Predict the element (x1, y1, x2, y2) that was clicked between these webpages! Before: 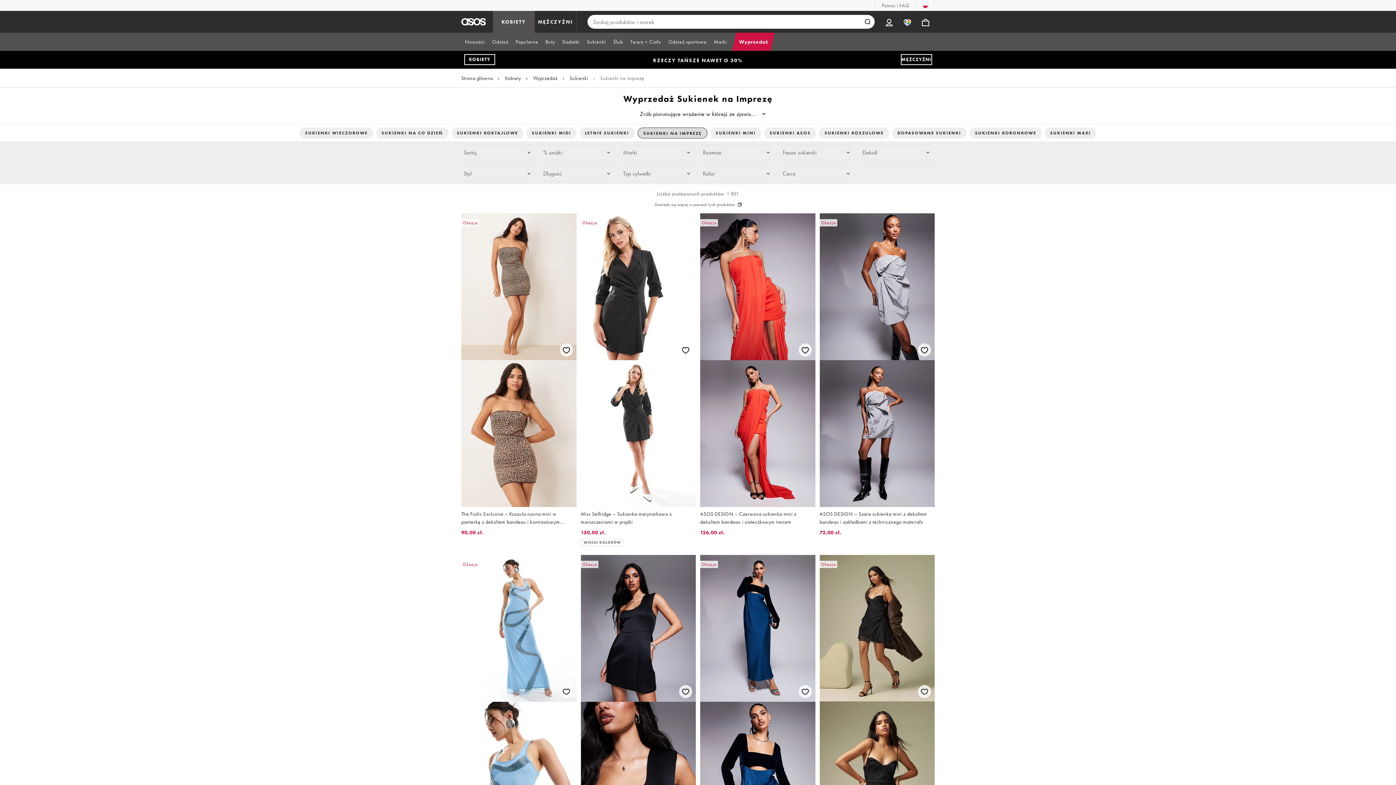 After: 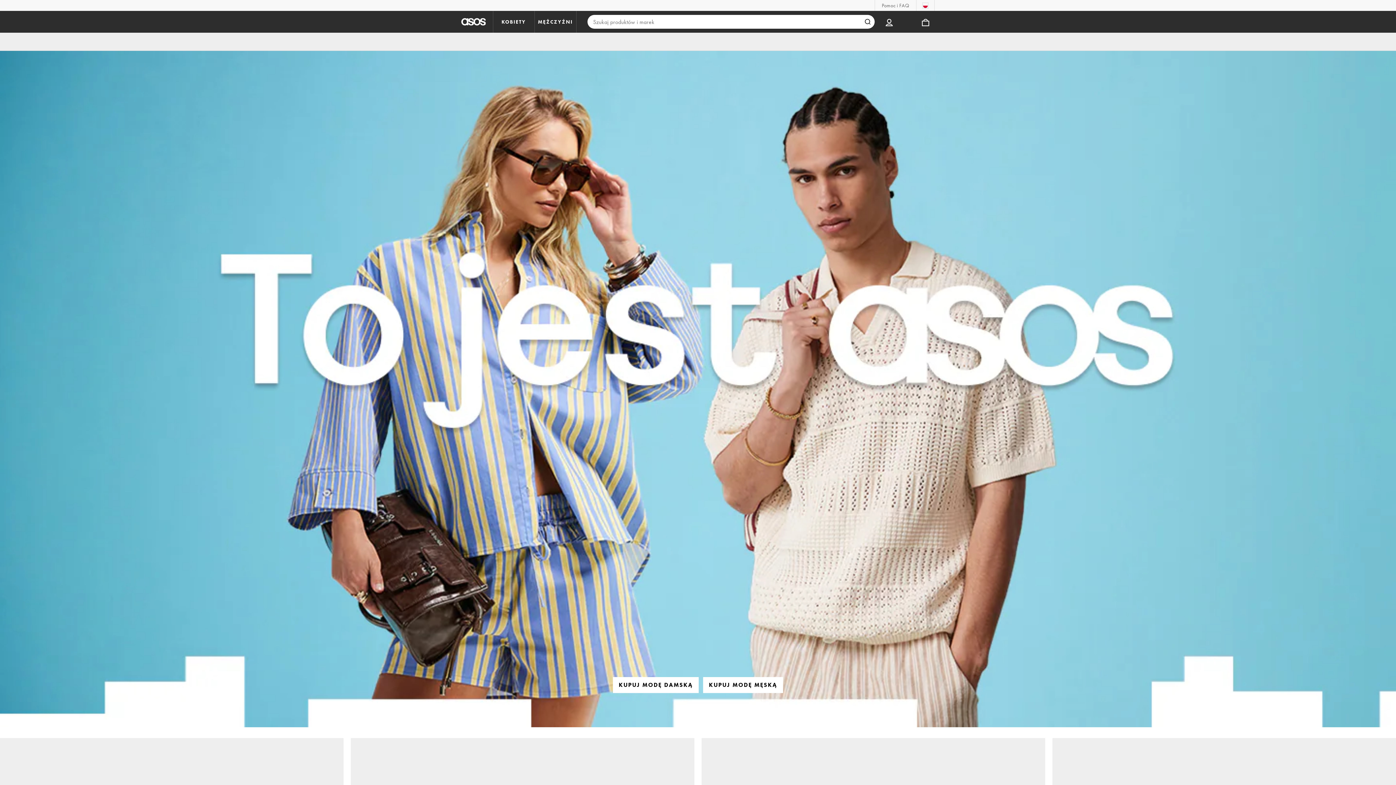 Action: label: Strona główna bbox: (461, 74, 493, 81)